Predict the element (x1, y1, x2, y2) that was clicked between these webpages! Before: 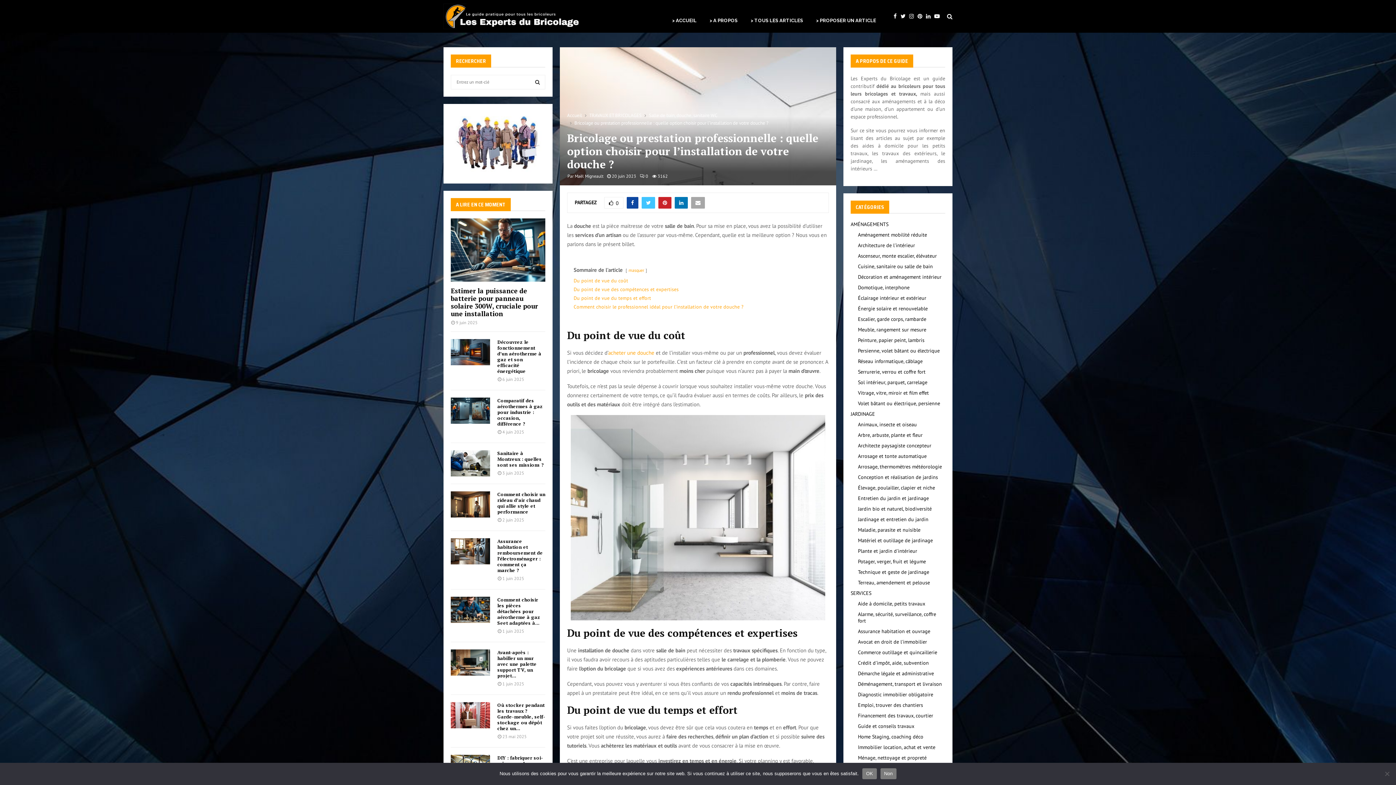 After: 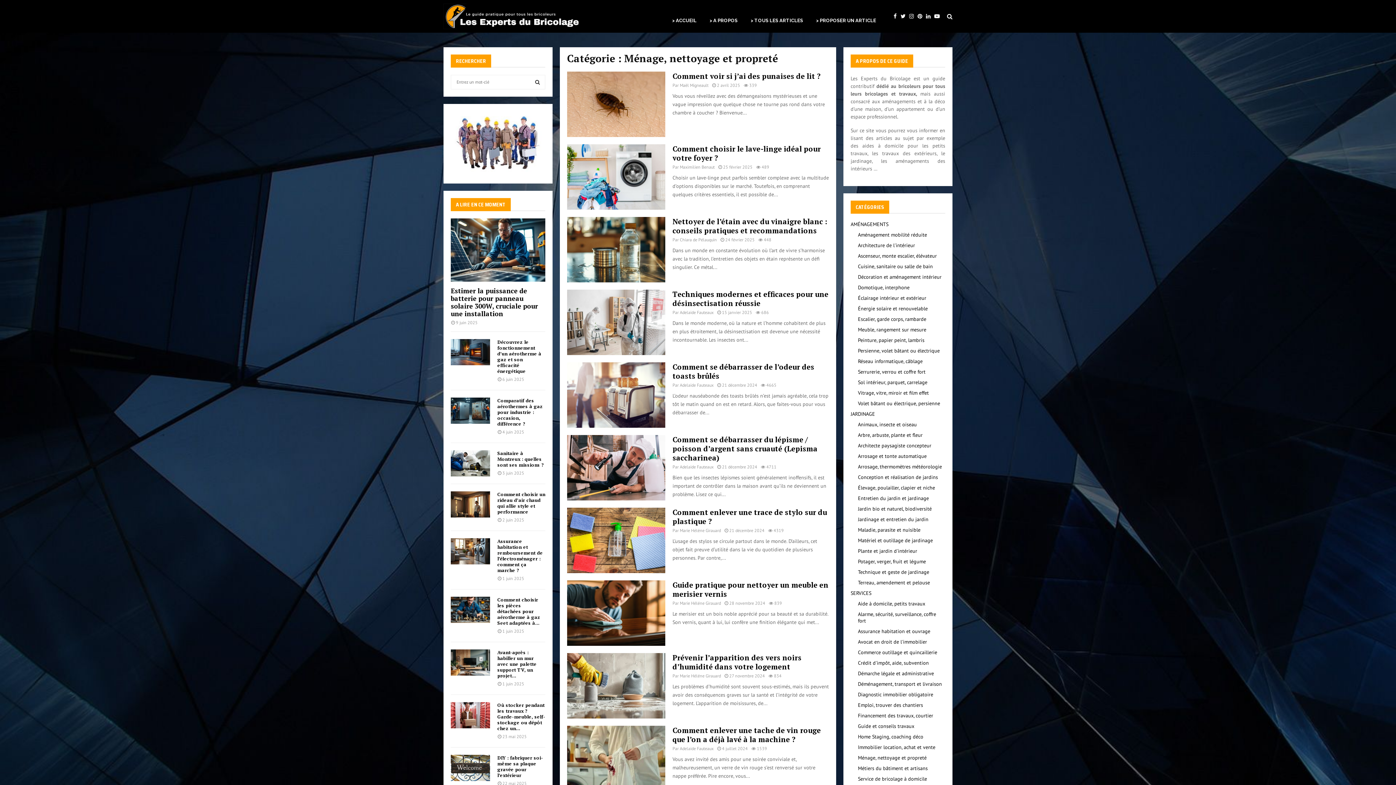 Action: label: Ménage, nettoyage et propreté bbox: (858, 754, 926, 761)